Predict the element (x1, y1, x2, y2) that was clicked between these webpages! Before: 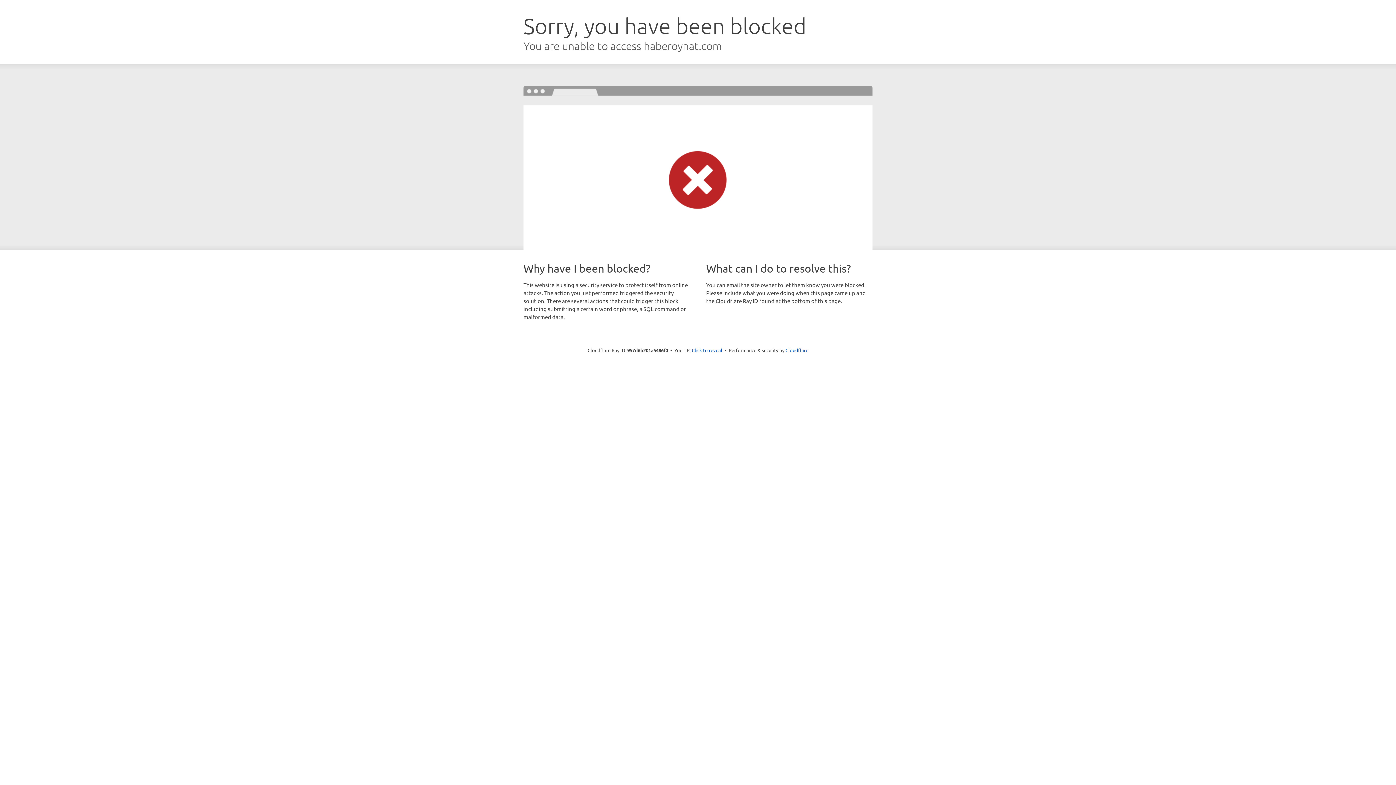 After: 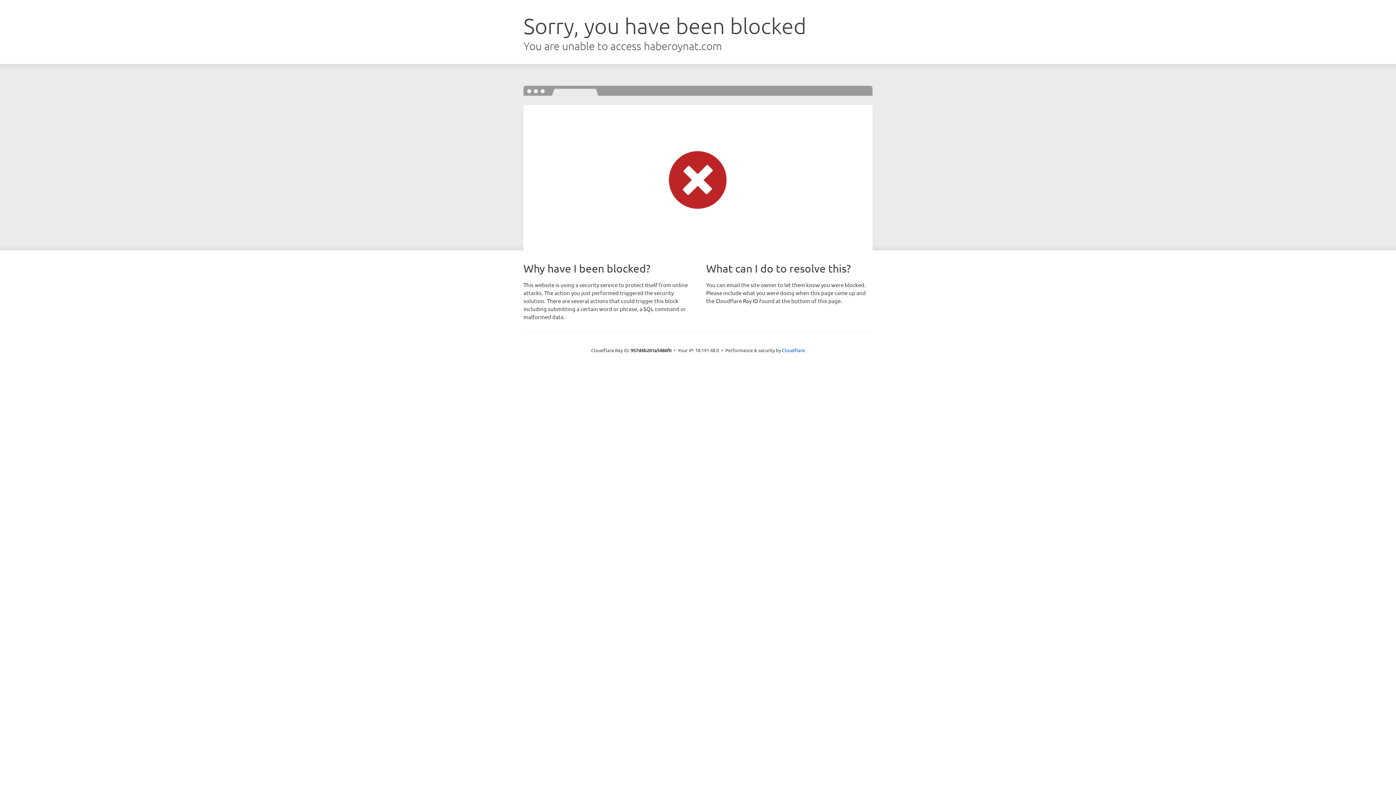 Action: label: Click to reveal bbox: (692, 346, 722, 353)